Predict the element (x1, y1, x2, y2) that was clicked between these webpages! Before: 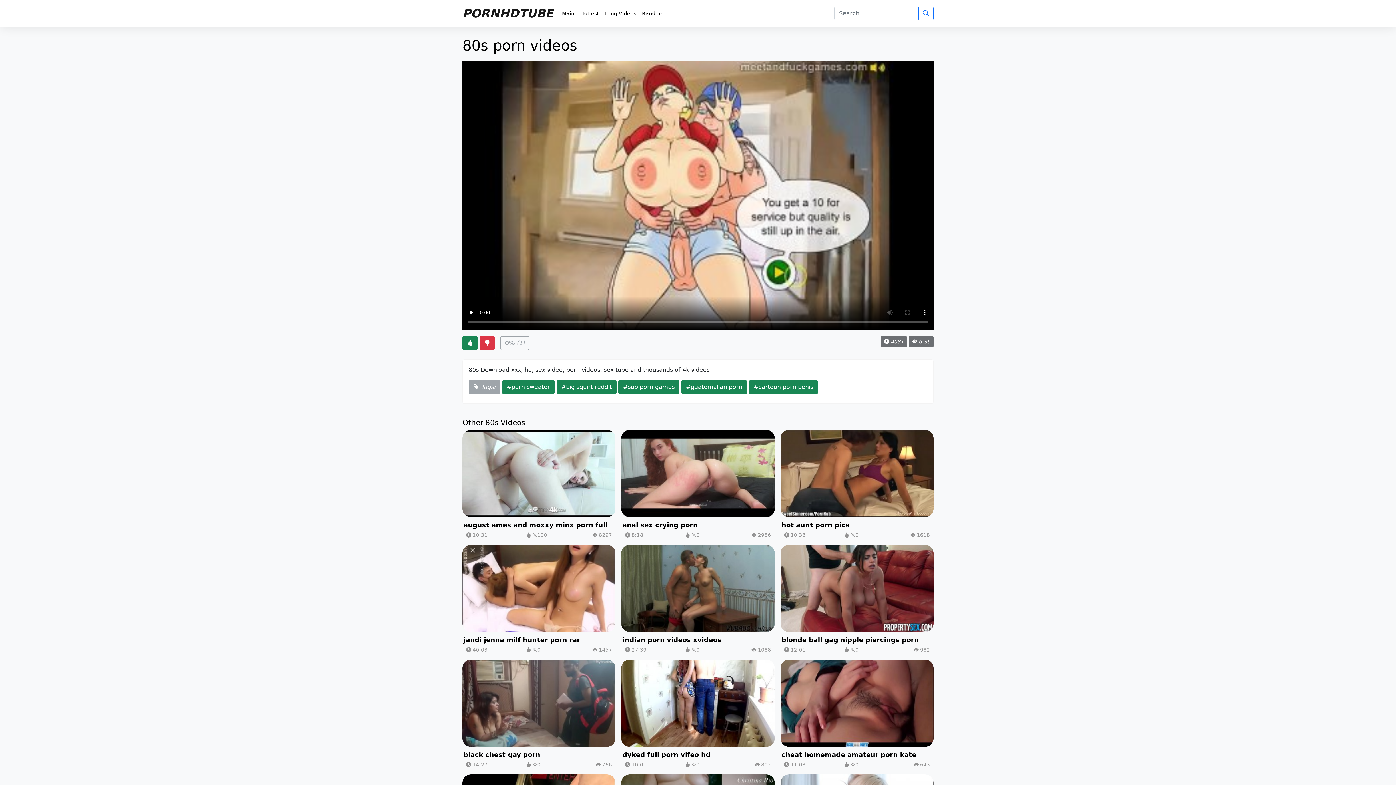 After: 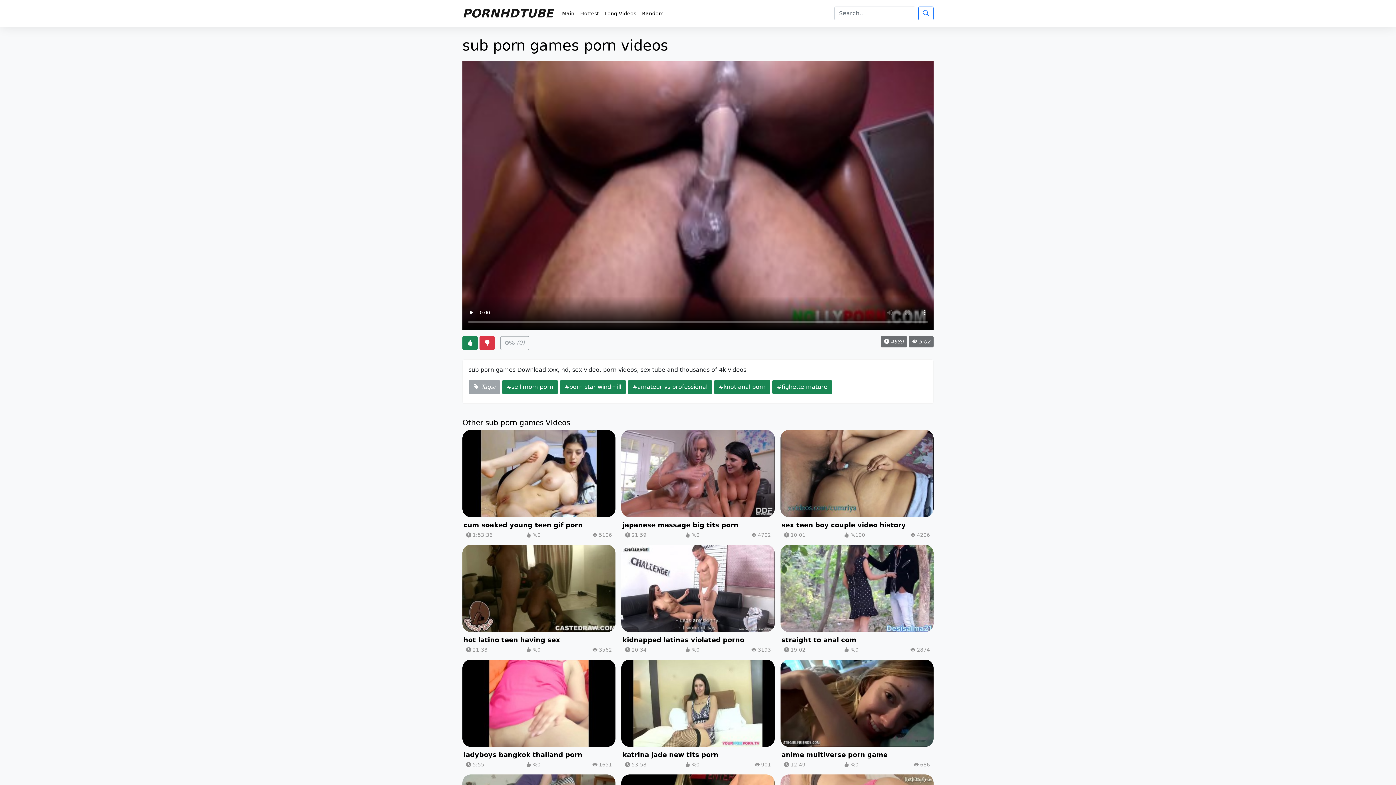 Action: label: #sub porn games bbox: (618, 385, 679, 391)